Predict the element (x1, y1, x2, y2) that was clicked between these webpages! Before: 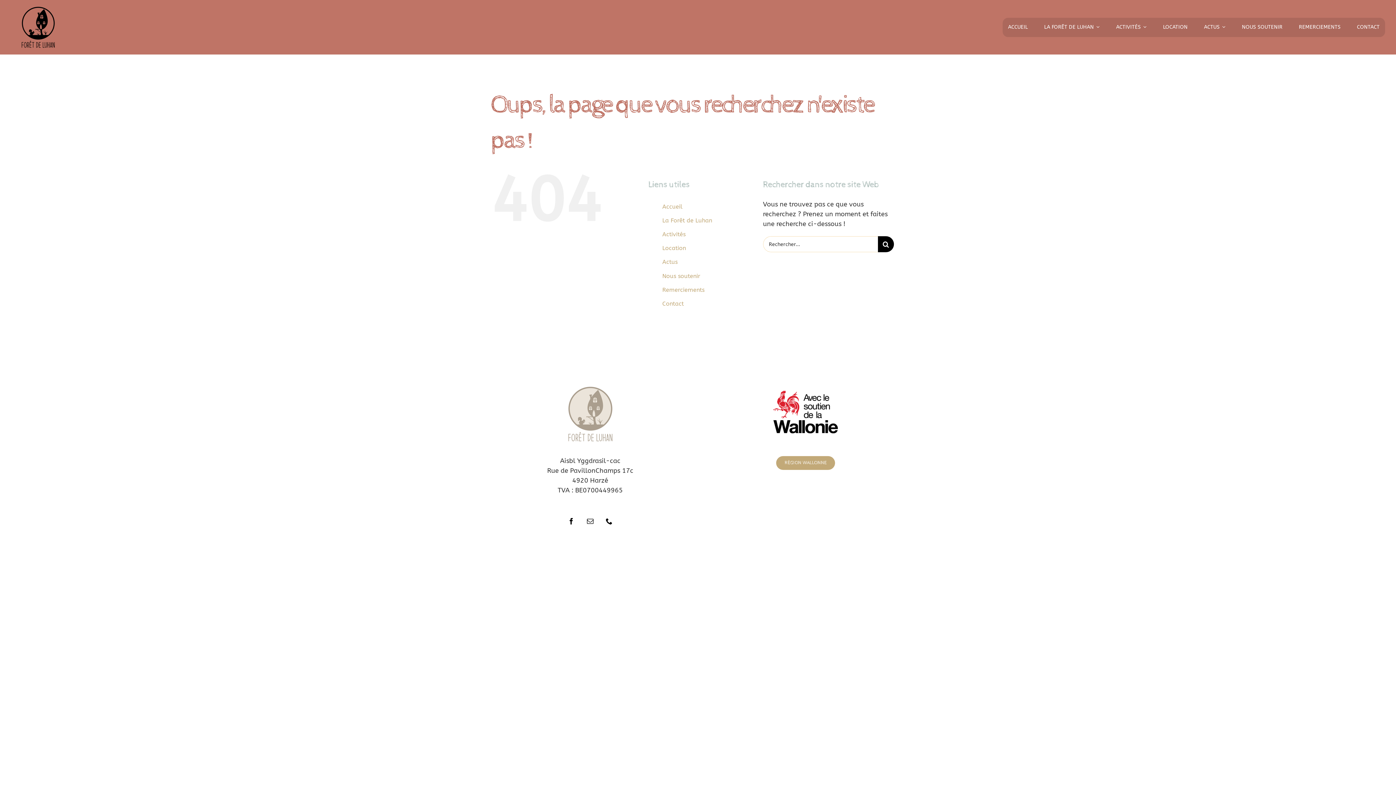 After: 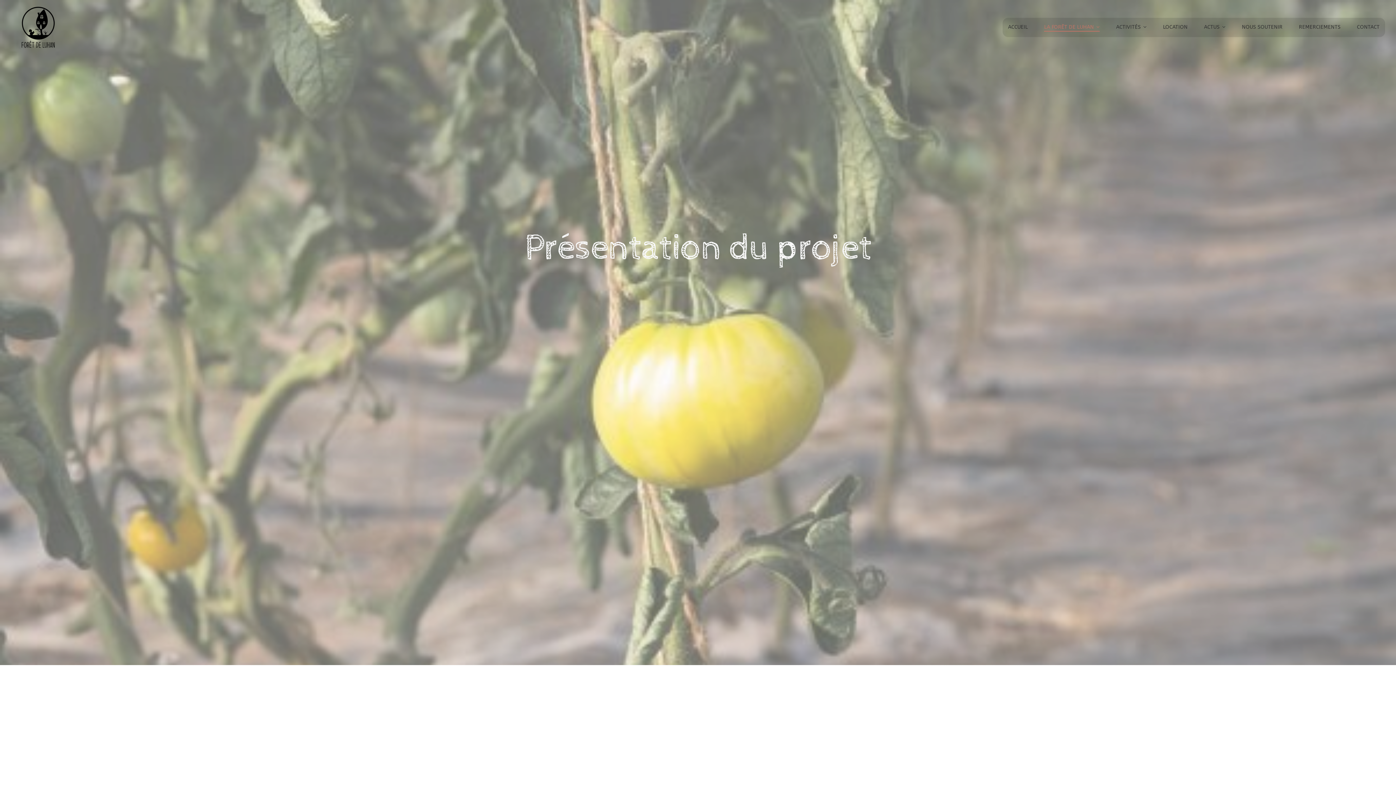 Action: label: LA FORÊT DE LUHAN bbox: (1044, 23, 1100, 31)